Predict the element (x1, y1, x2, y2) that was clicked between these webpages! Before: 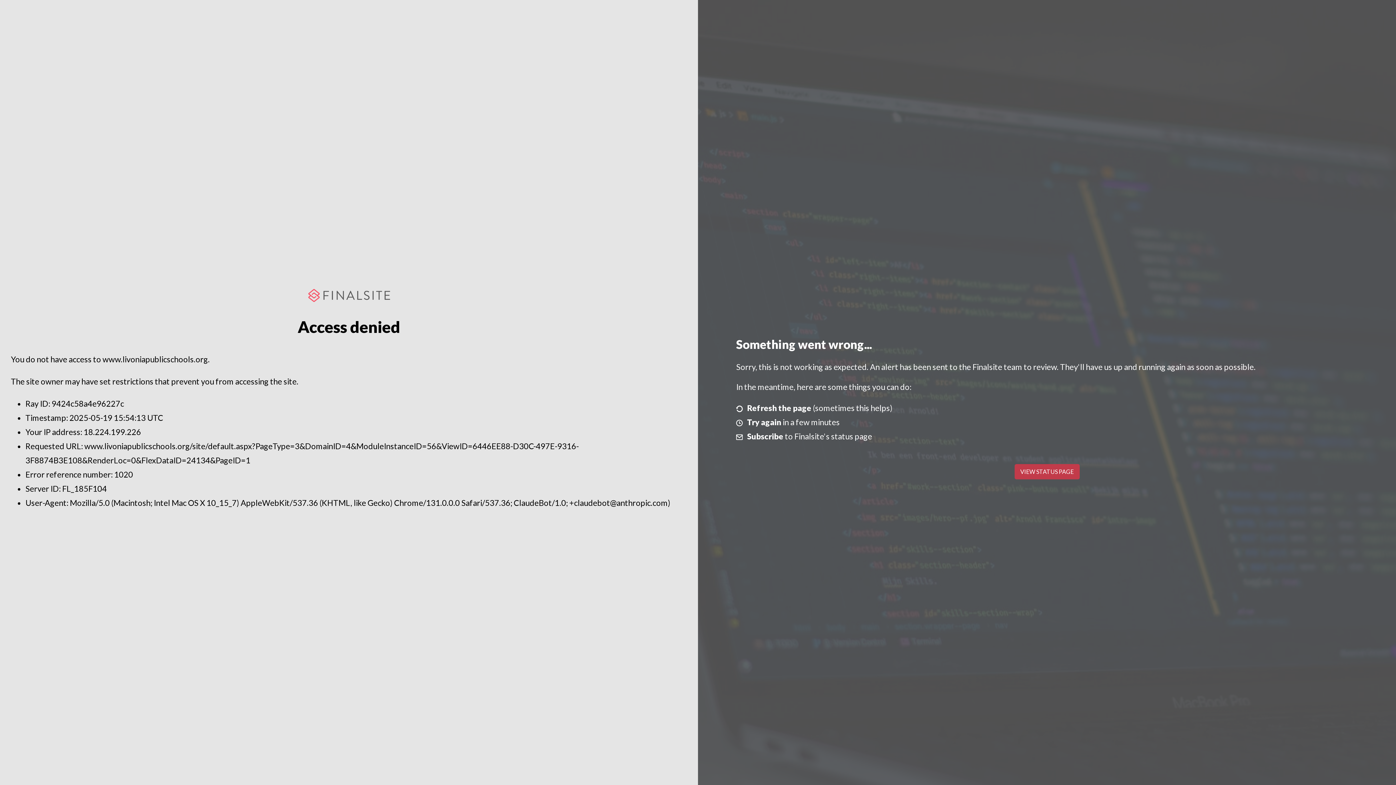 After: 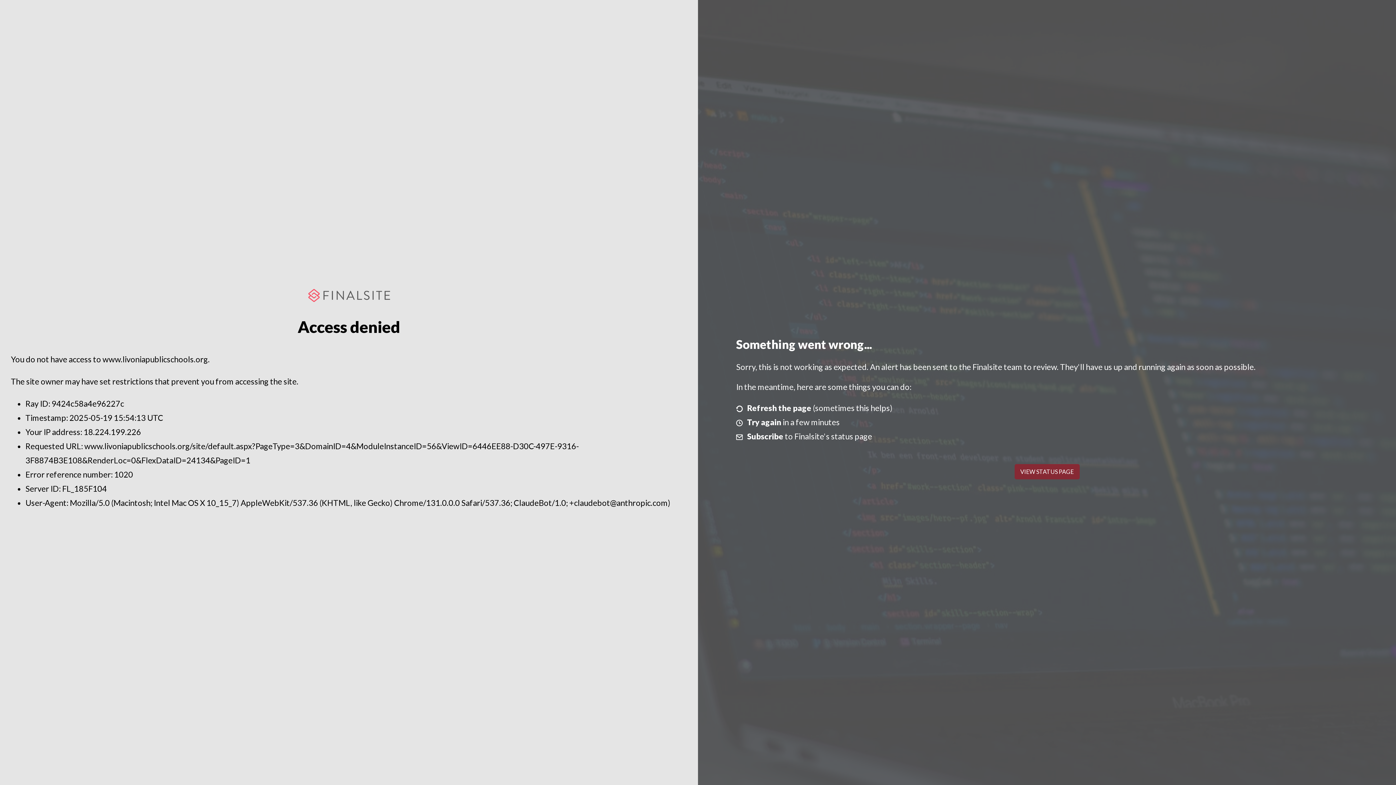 Action: label: VIEW STATUS PAGE bbox: (1014, 464, 1079, 479)